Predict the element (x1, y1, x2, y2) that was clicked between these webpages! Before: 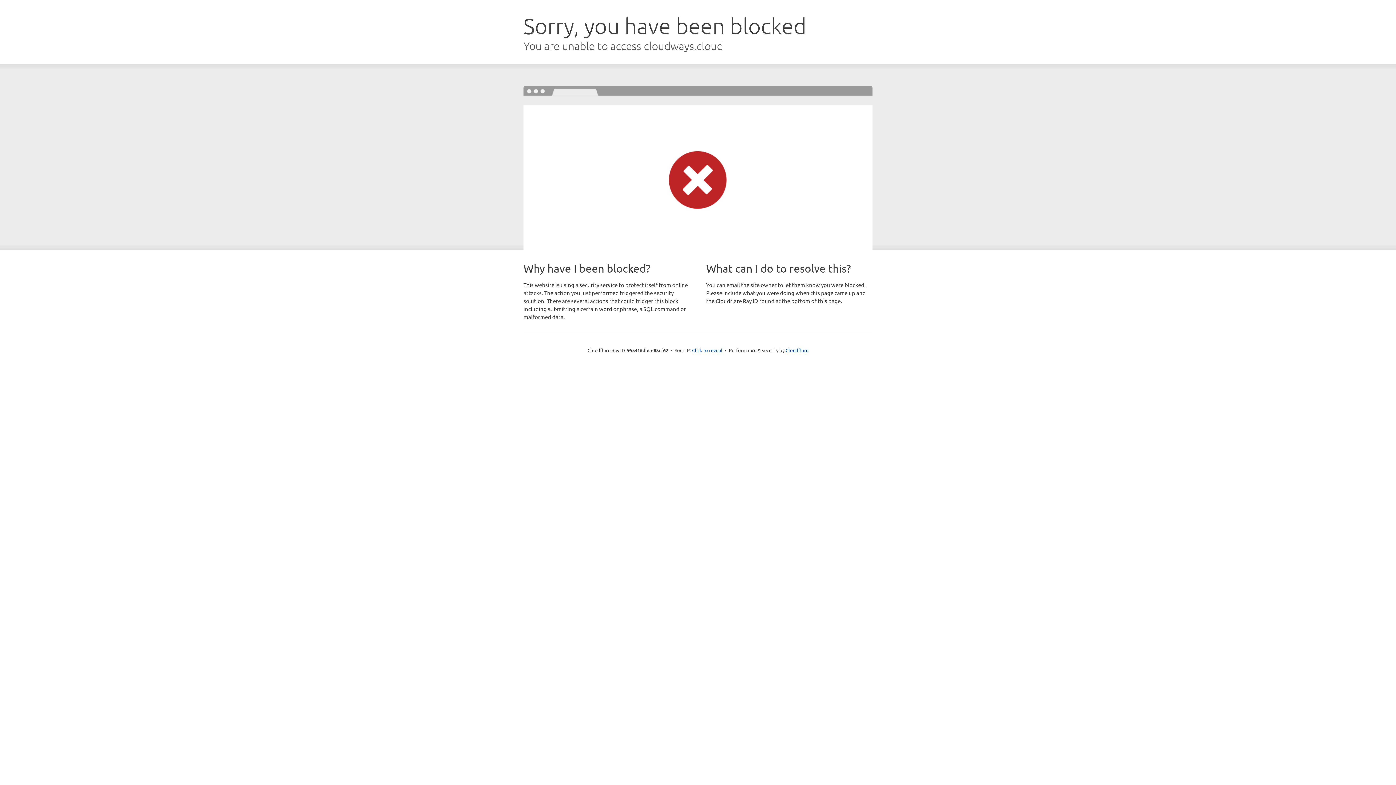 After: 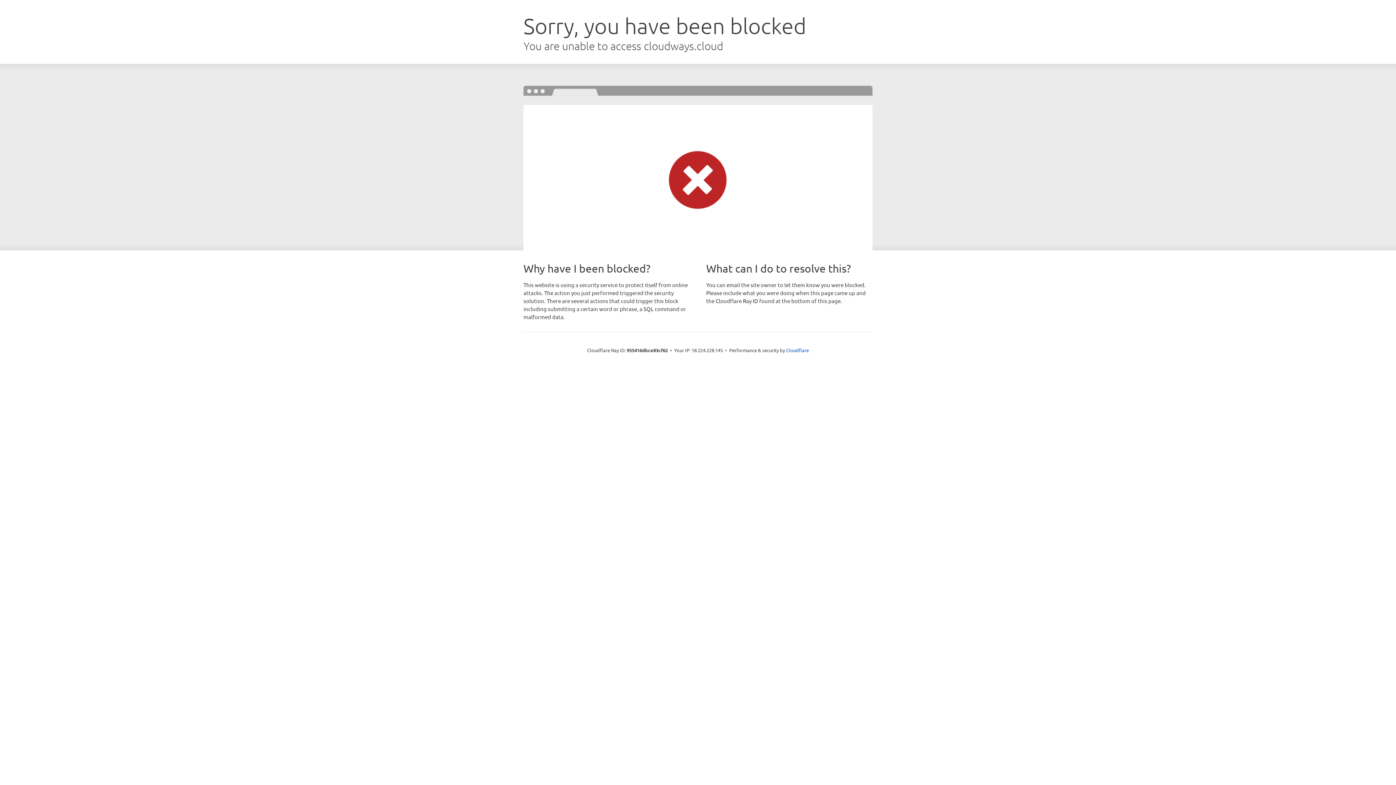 Action: bbox: (692, 346, 722, 353) label: Click to reveal